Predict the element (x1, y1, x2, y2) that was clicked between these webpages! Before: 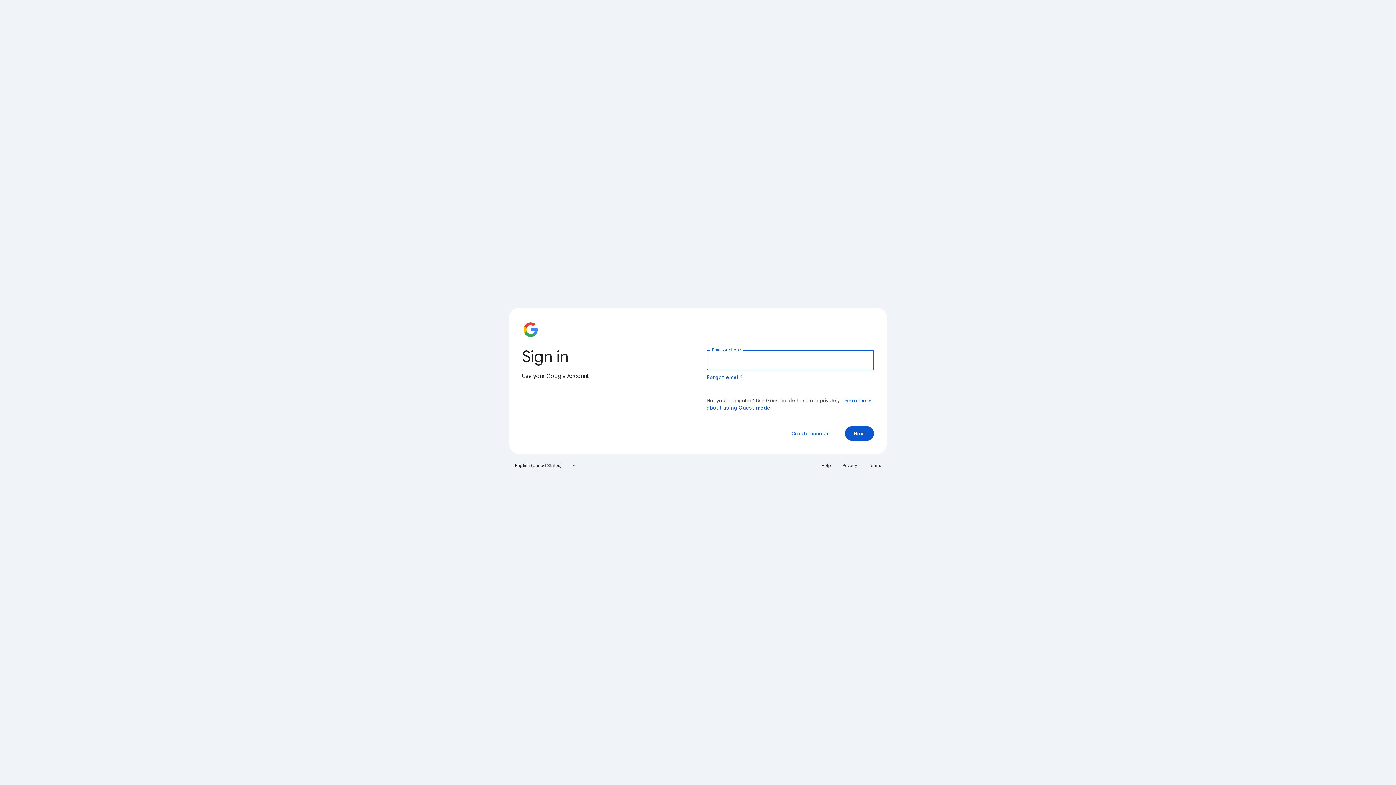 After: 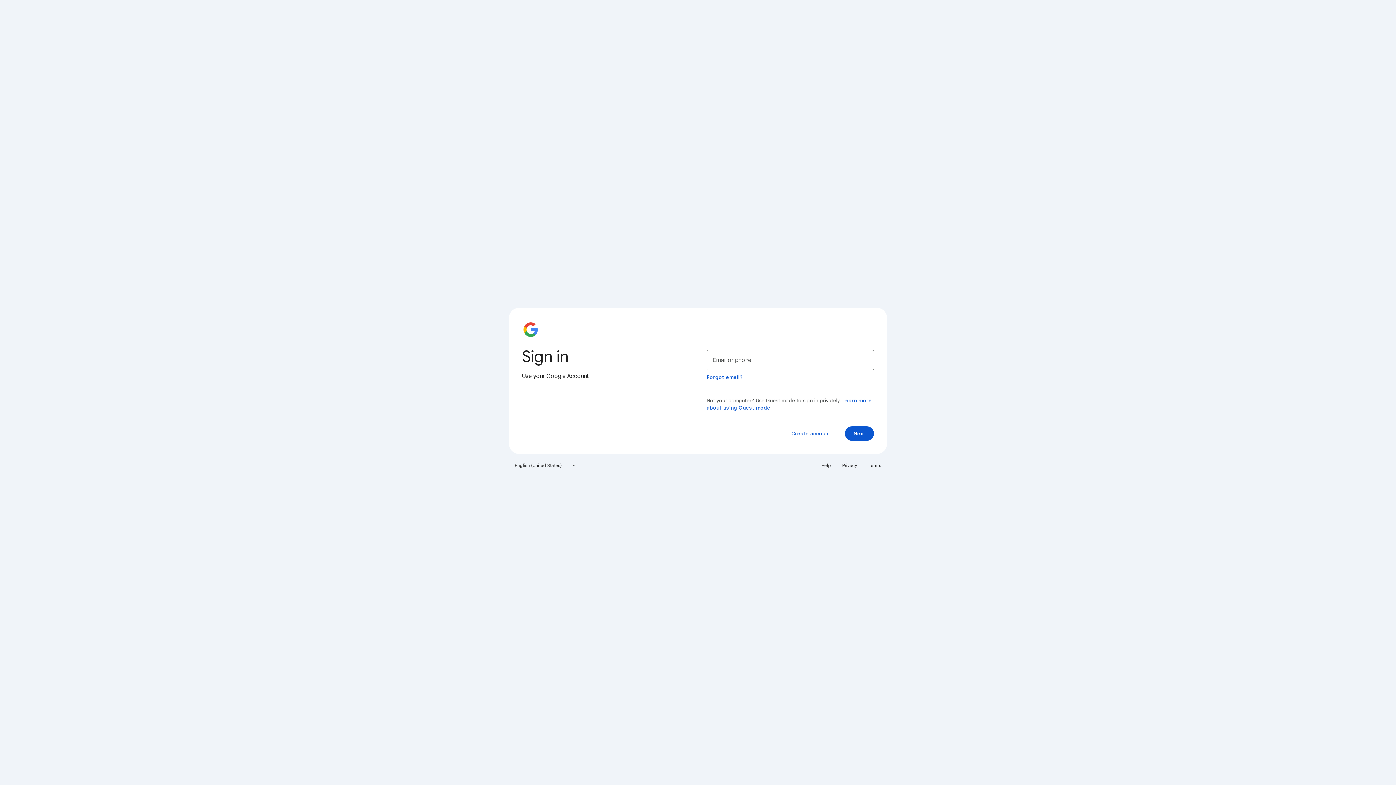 Action: bbox: (864, 460, 885, 471) label: Terms